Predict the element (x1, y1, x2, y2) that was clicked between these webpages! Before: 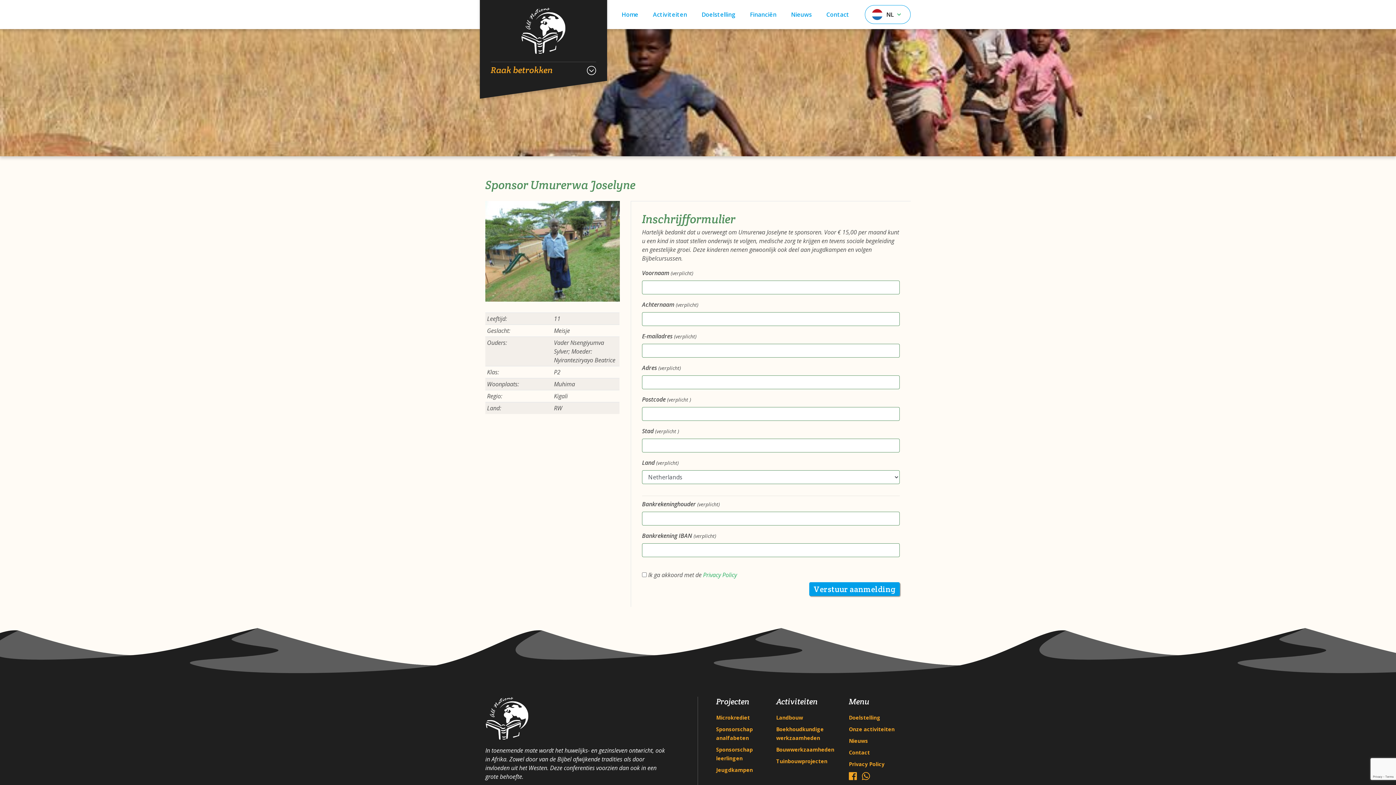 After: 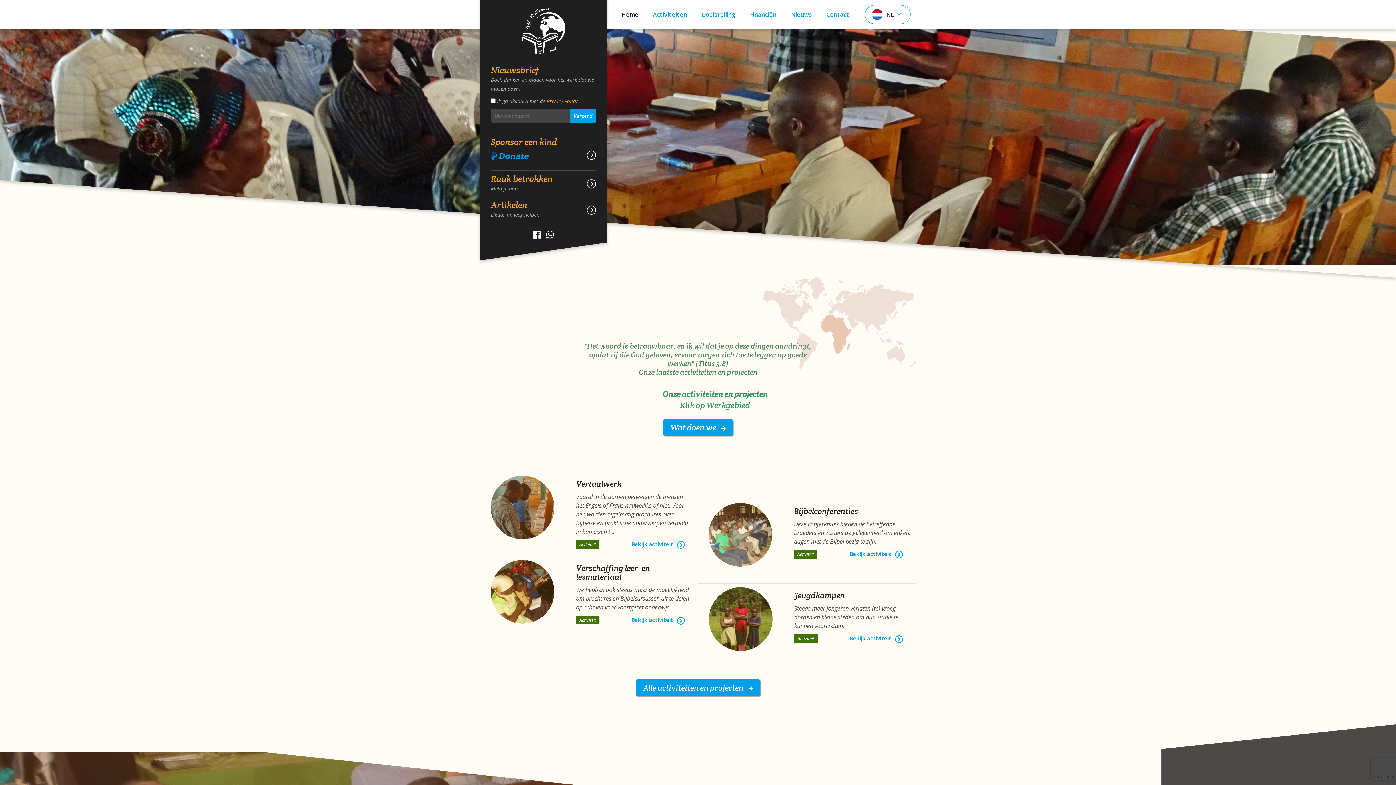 Action: bbox: (616, 0, 644, 29) label: Home